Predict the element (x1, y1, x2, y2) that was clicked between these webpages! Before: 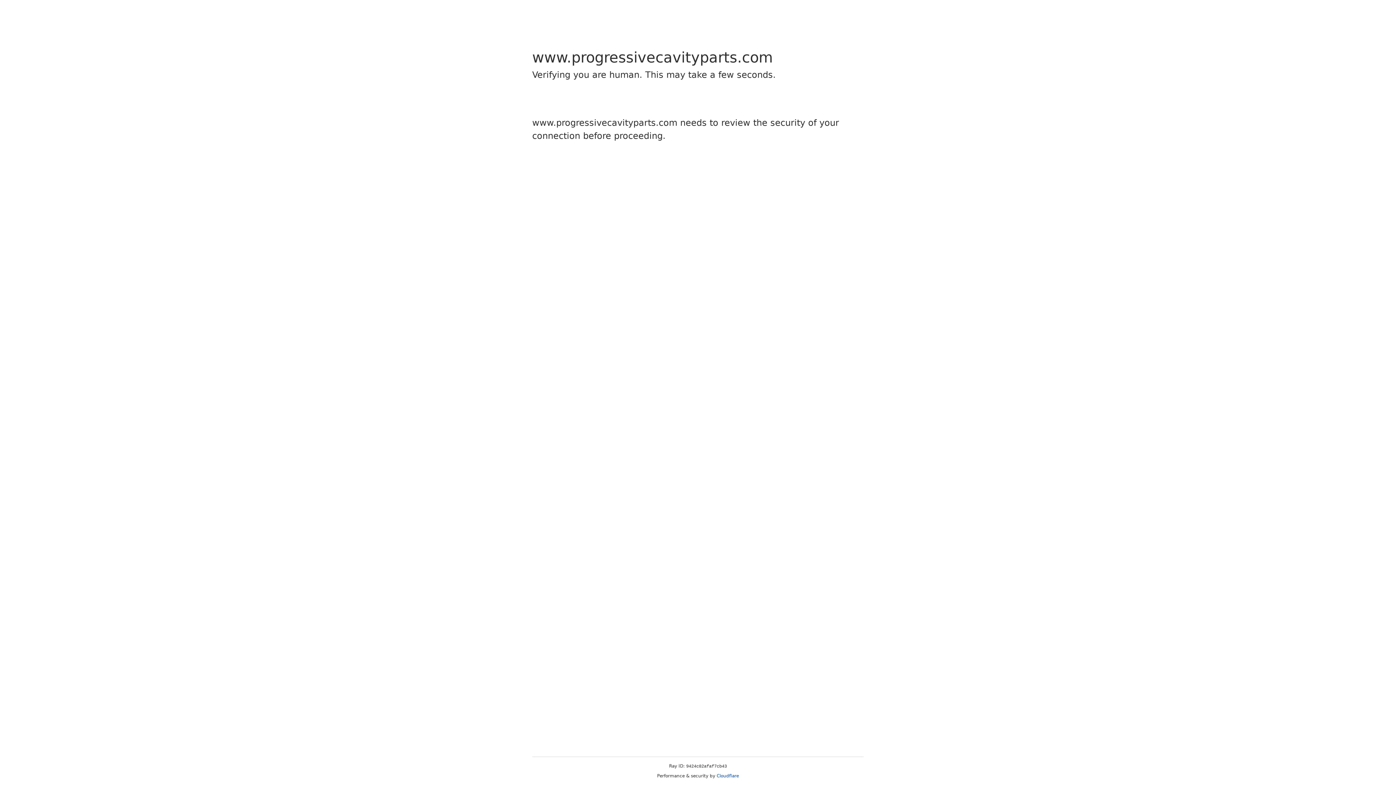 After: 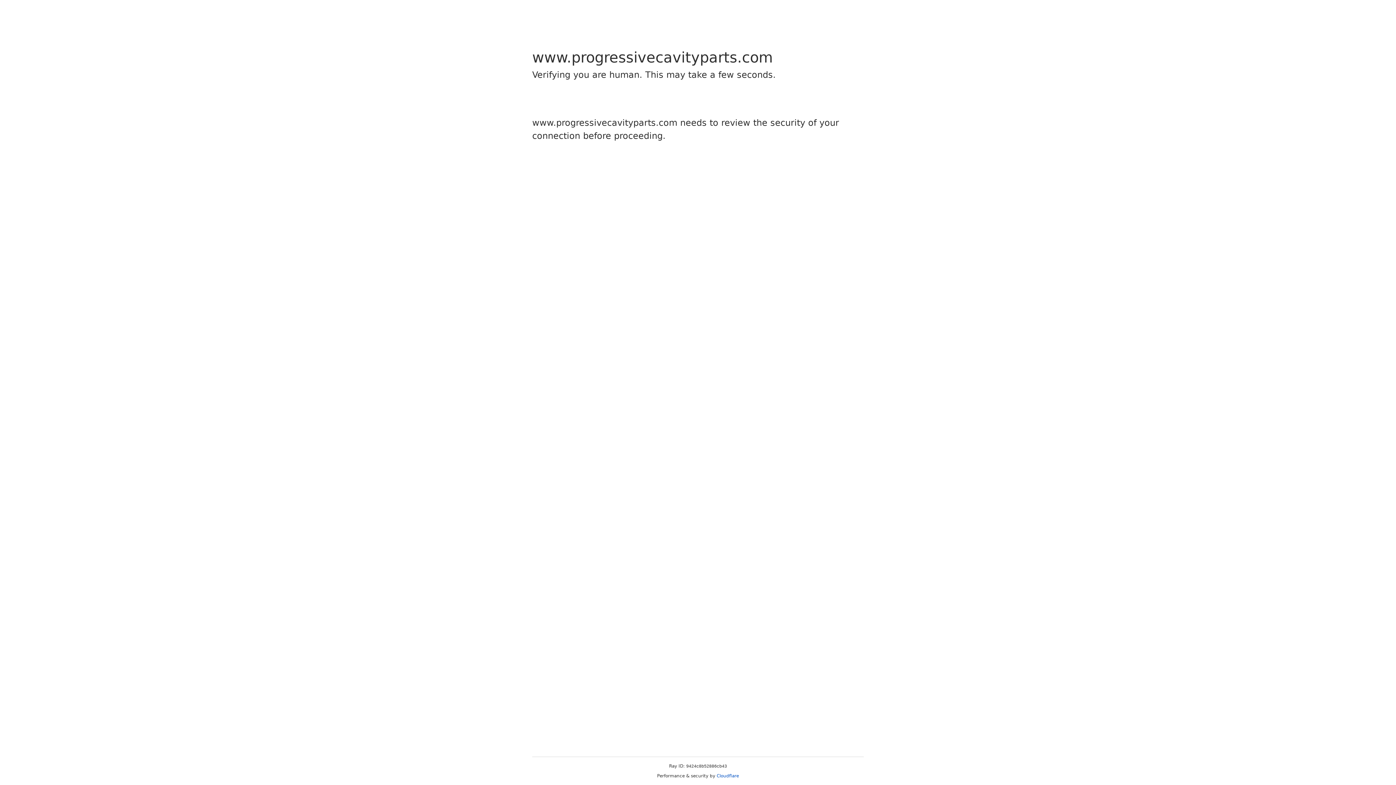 Action: label: Cloudflare bbox: (716, 773, 739, 778)